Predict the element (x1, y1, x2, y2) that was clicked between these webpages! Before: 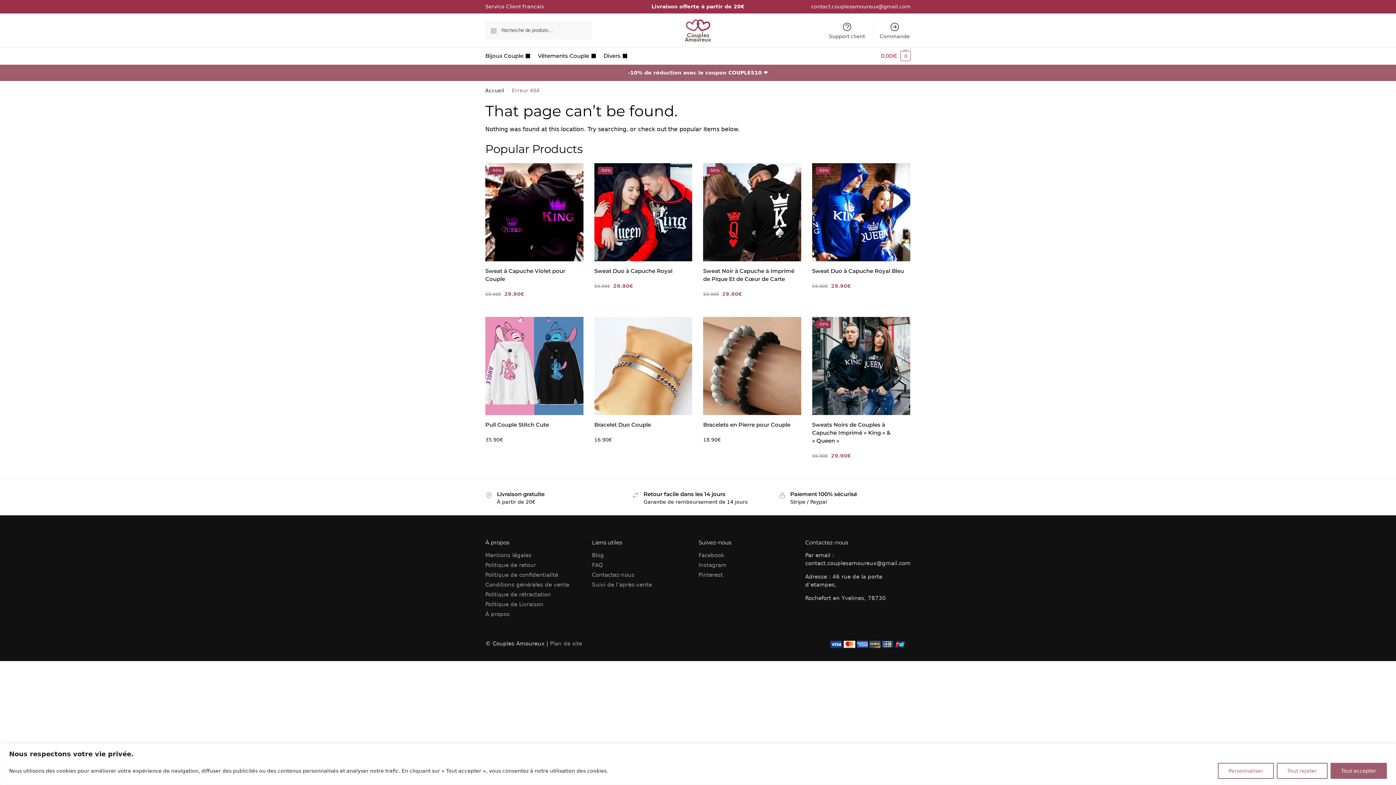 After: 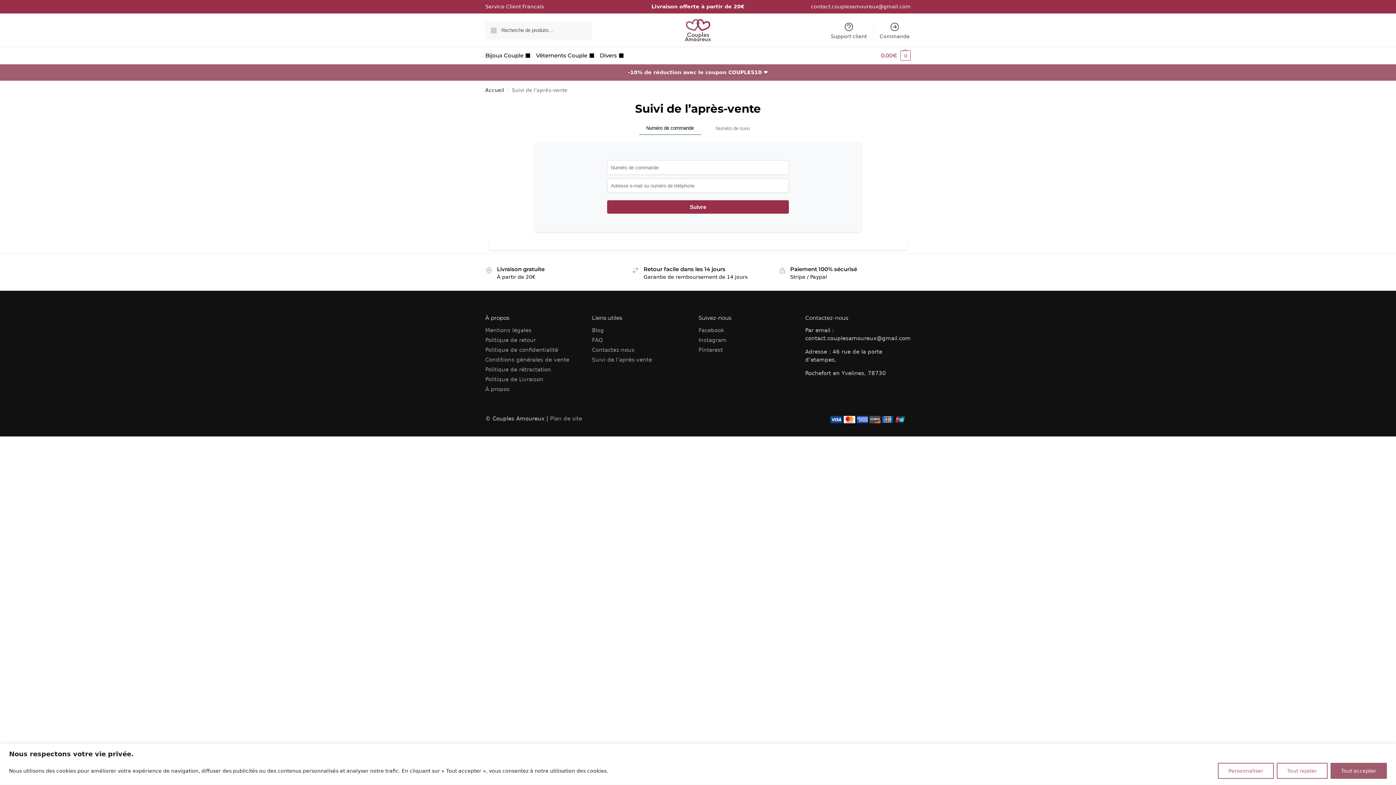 Action: bbox: (592, 581, 652, 588) label: Suivi de l’après-vente